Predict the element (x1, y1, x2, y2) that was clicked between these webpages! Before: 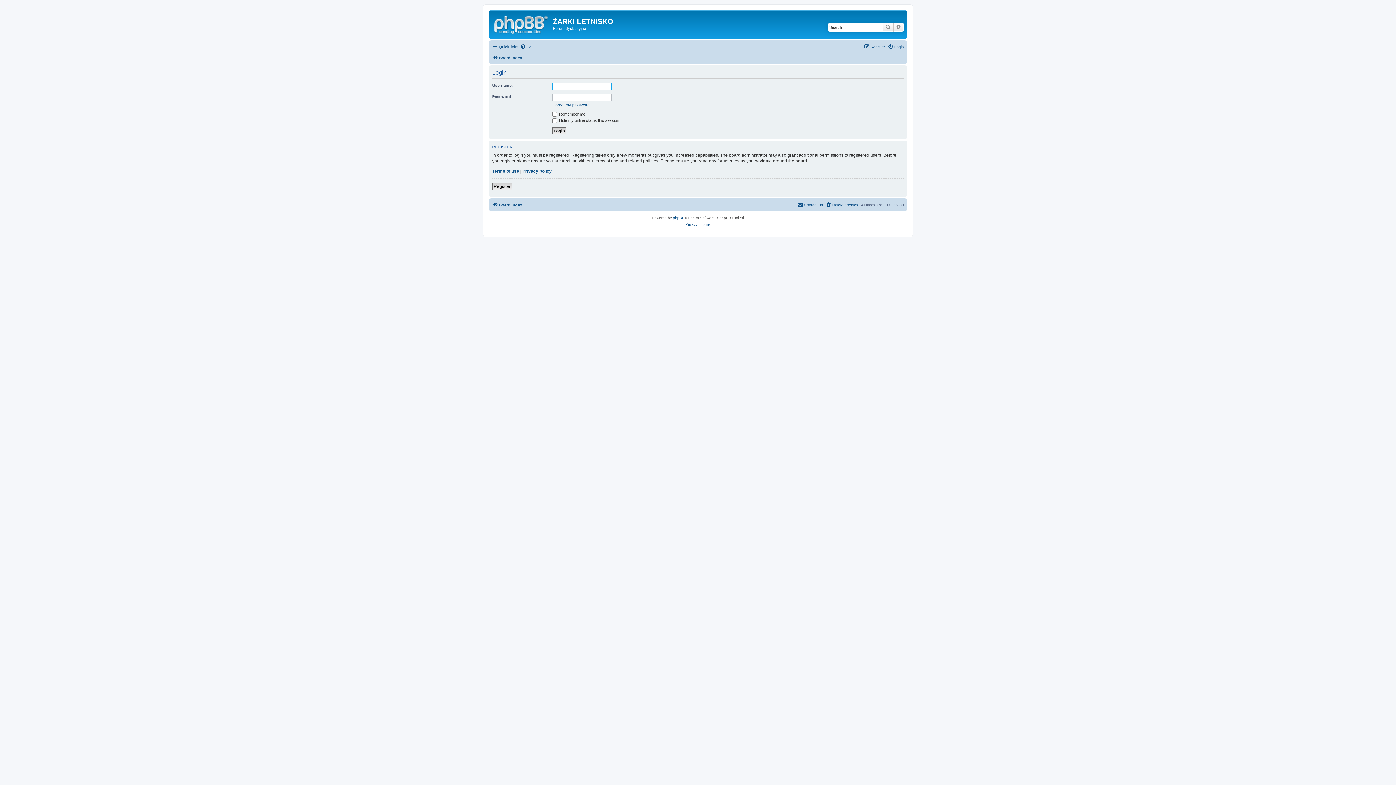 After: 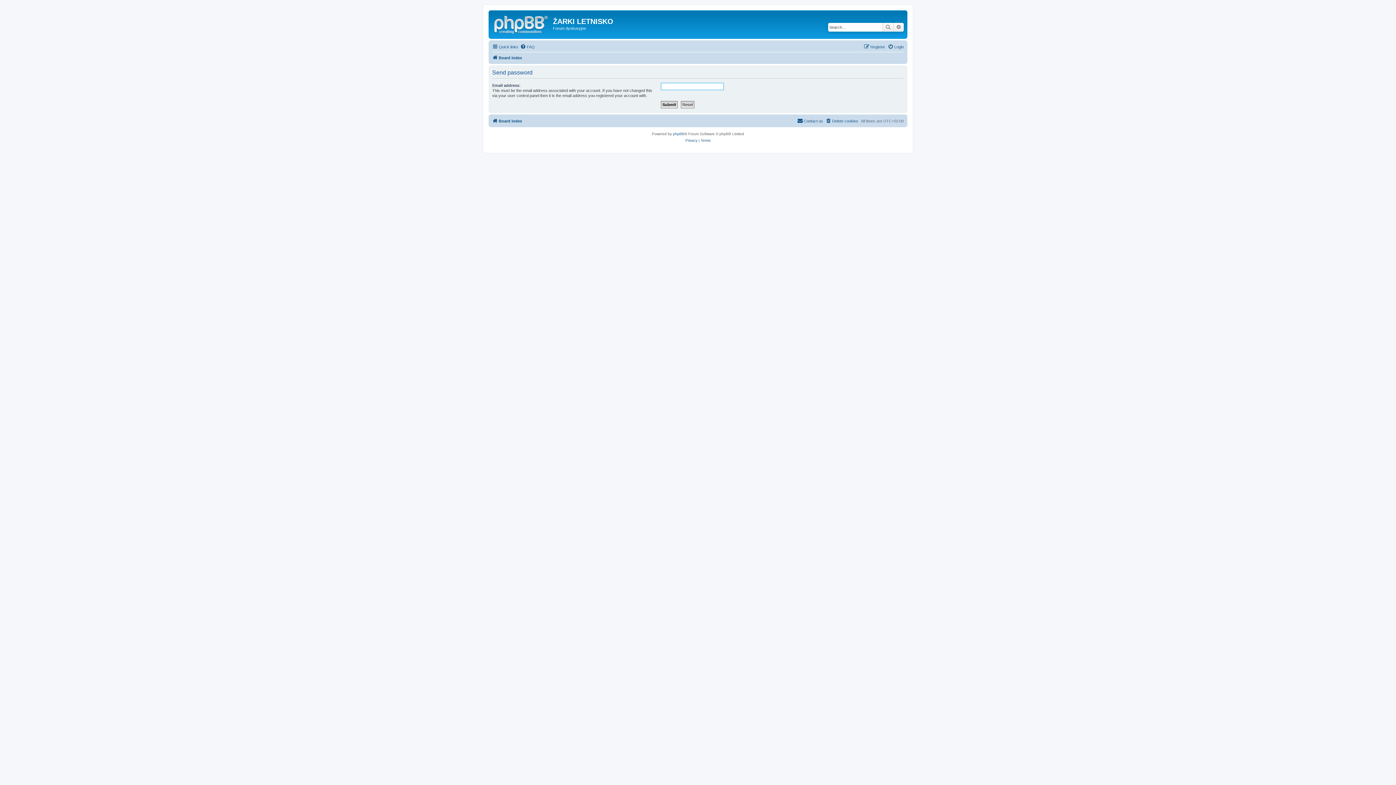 Action: bbox: (552, 102, 589, 107) label: I forgot my password